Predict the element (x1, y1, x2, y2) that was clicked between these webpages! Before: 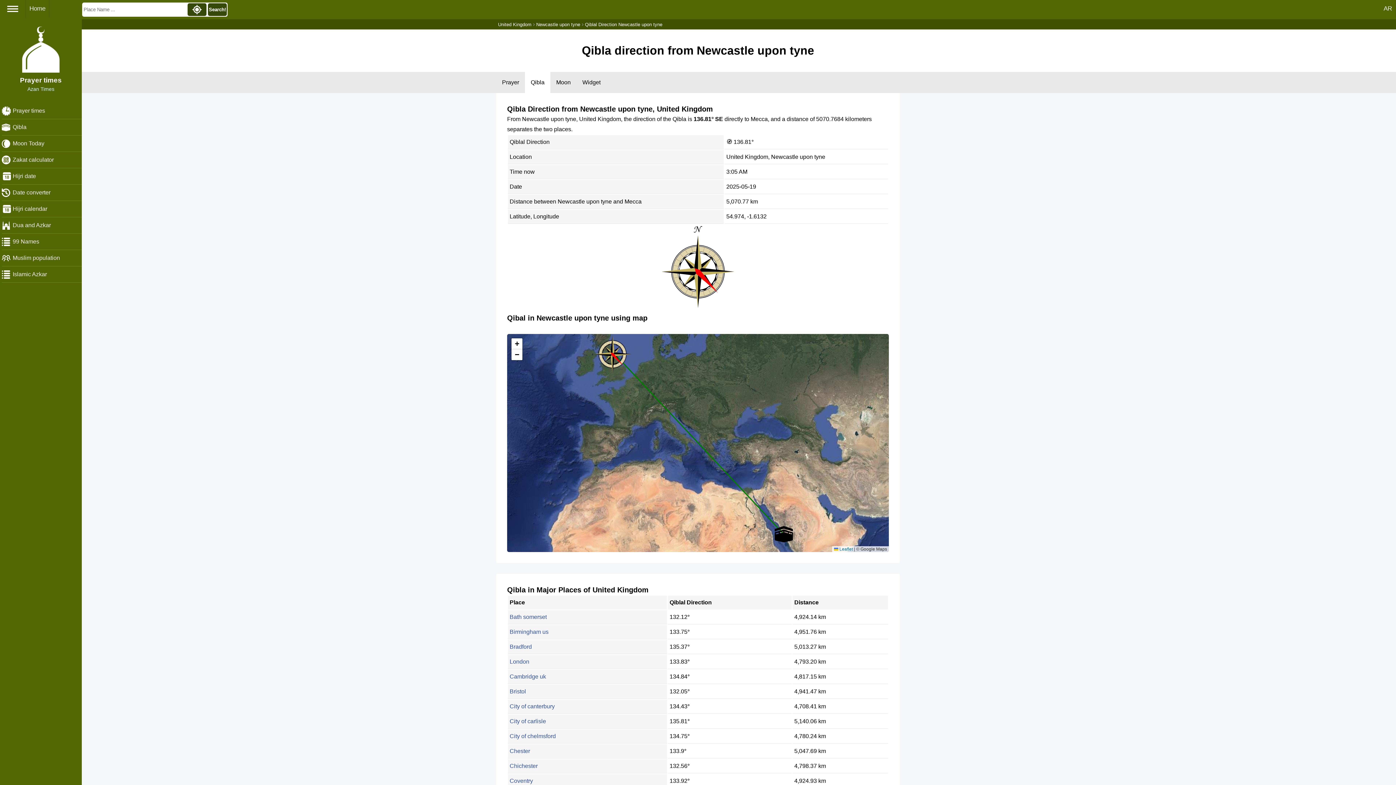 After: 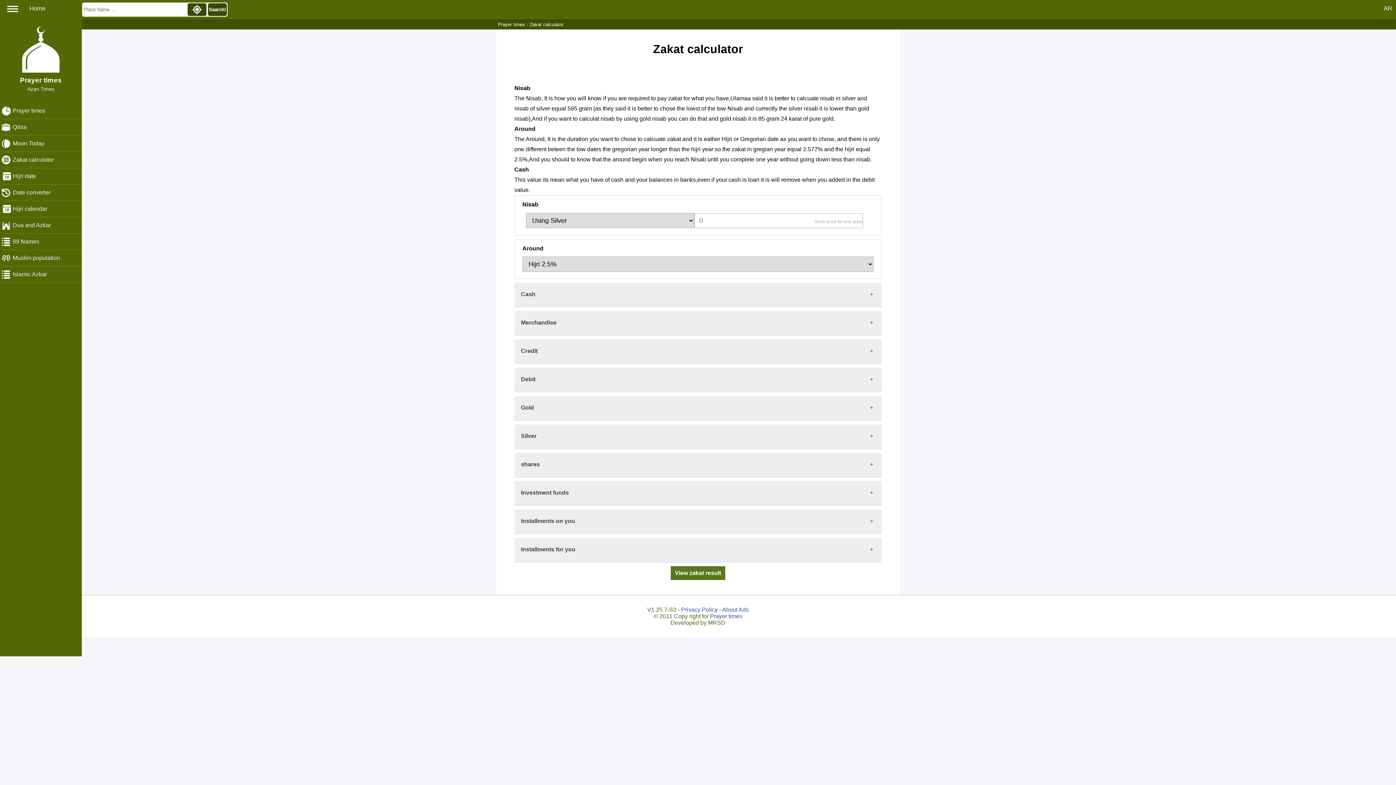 Action: bbox: (1, 152, 81, 168) label: Zakat calculator